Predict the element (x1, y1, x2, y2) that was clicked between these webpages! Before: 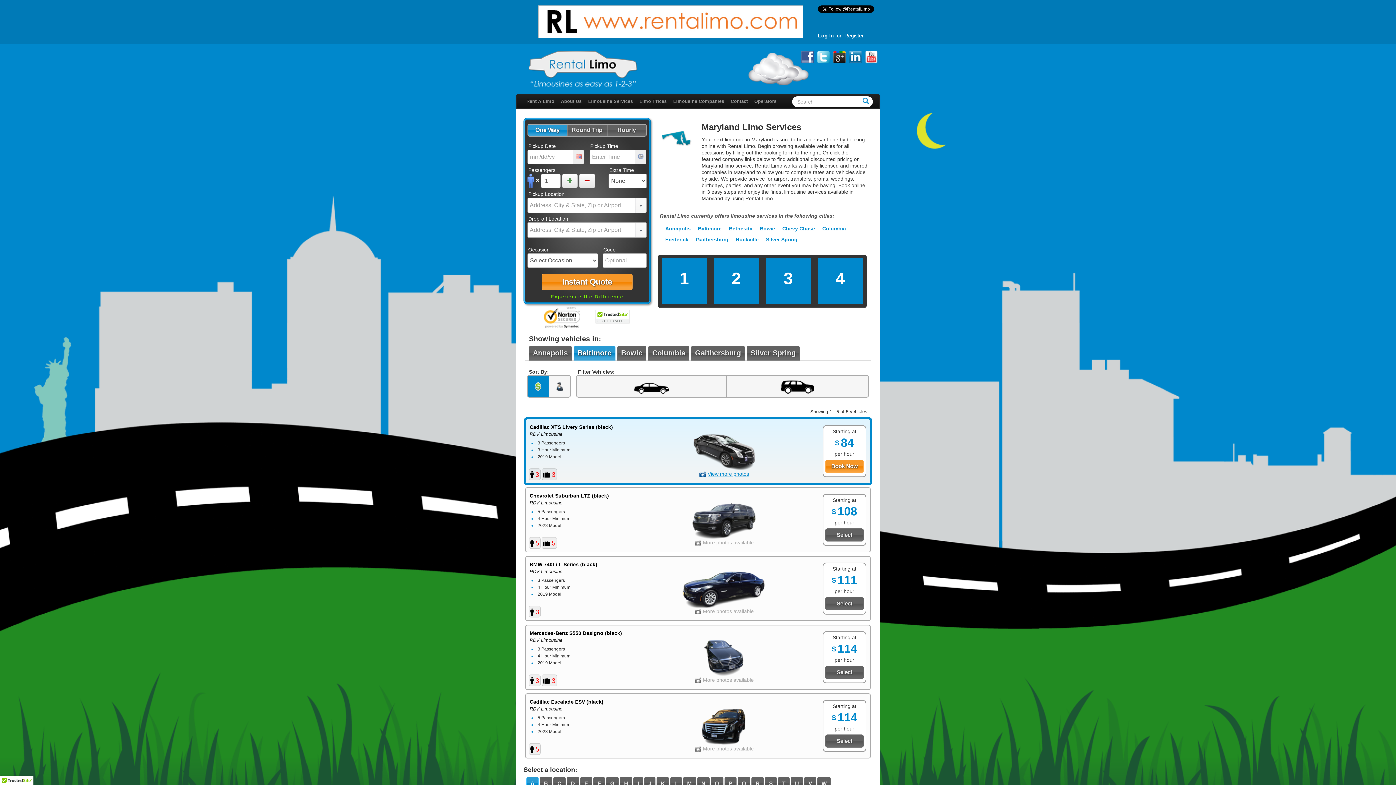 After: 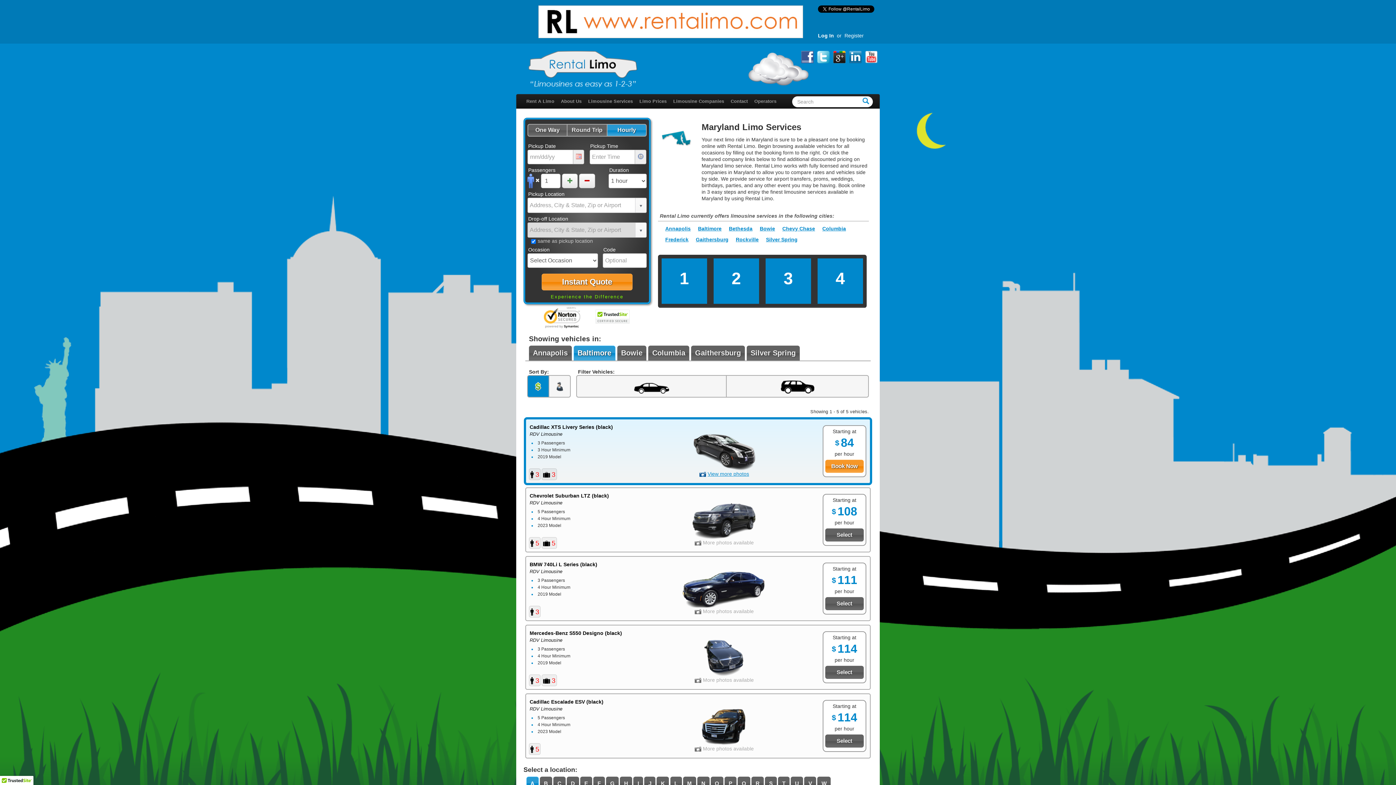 Action: label: Hourly bbox: (607, 124, 646, 136)